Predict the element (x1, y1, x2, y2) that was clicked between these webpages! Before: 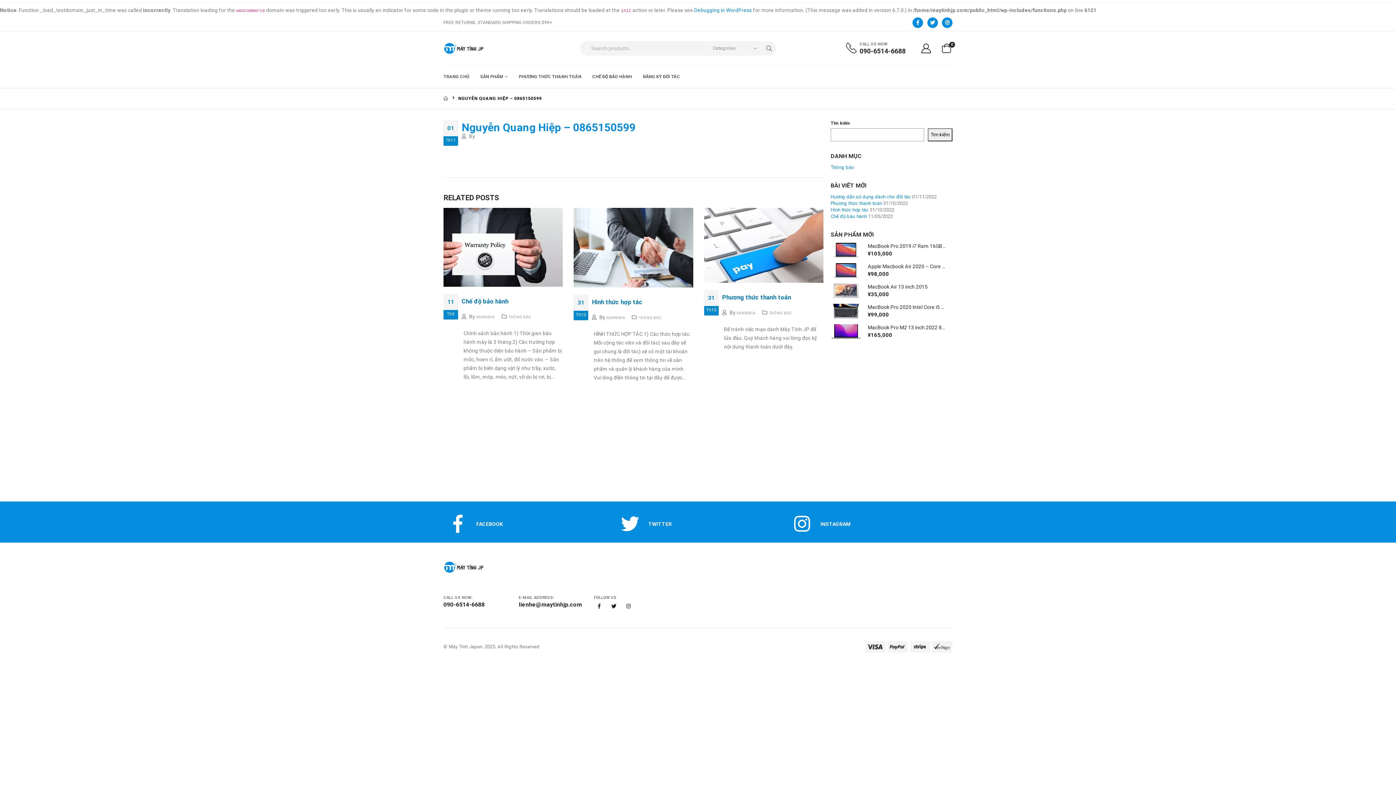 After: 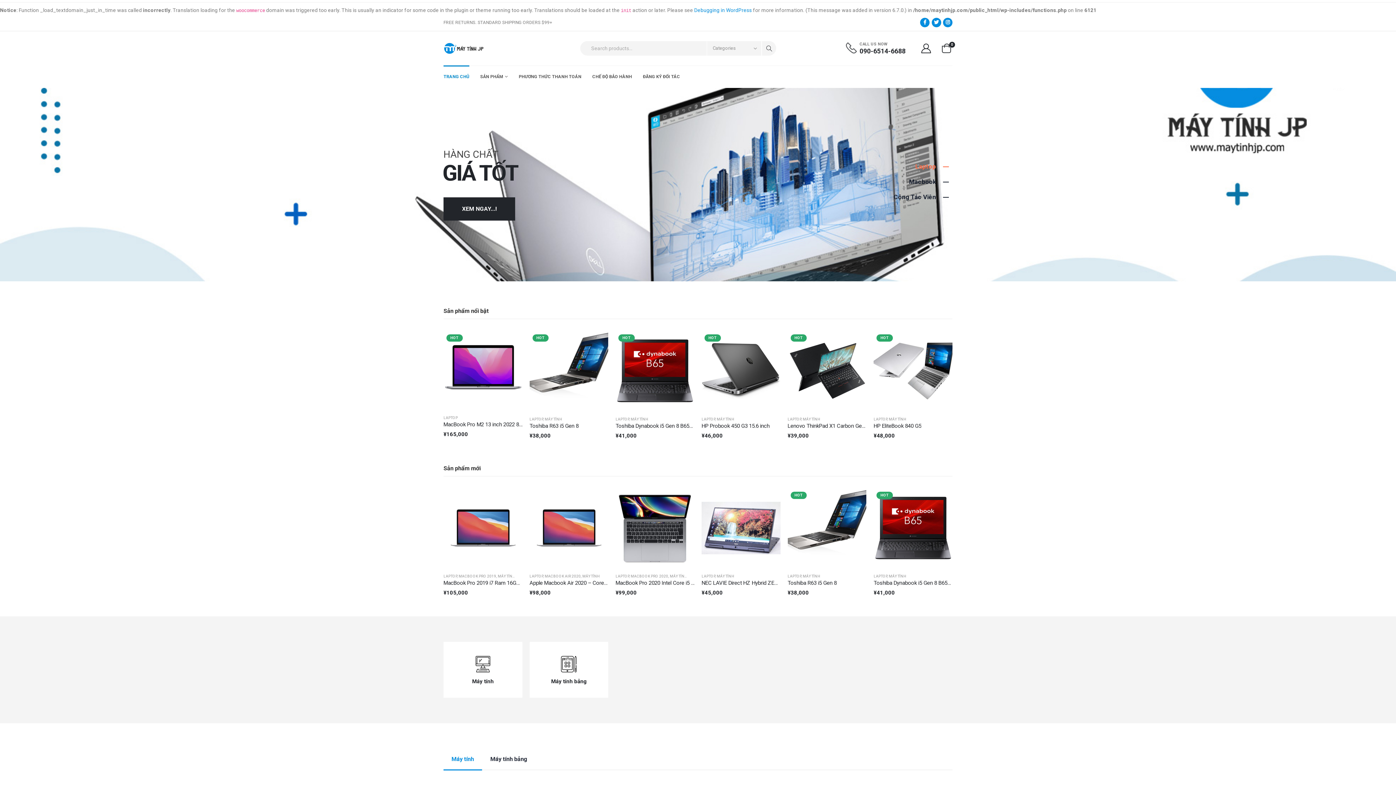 Action: label: TRANG CHỦ bbox: (443, 65, 469, 88)